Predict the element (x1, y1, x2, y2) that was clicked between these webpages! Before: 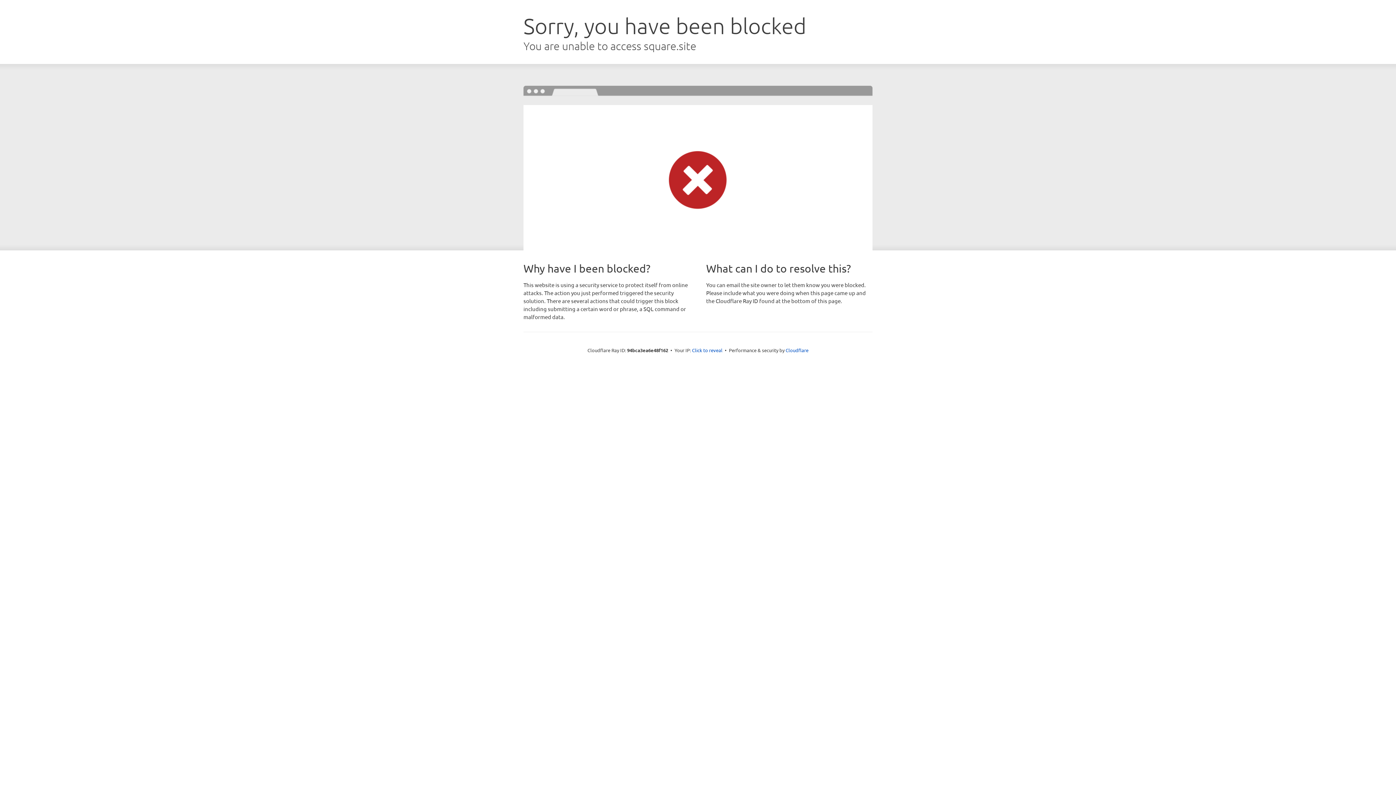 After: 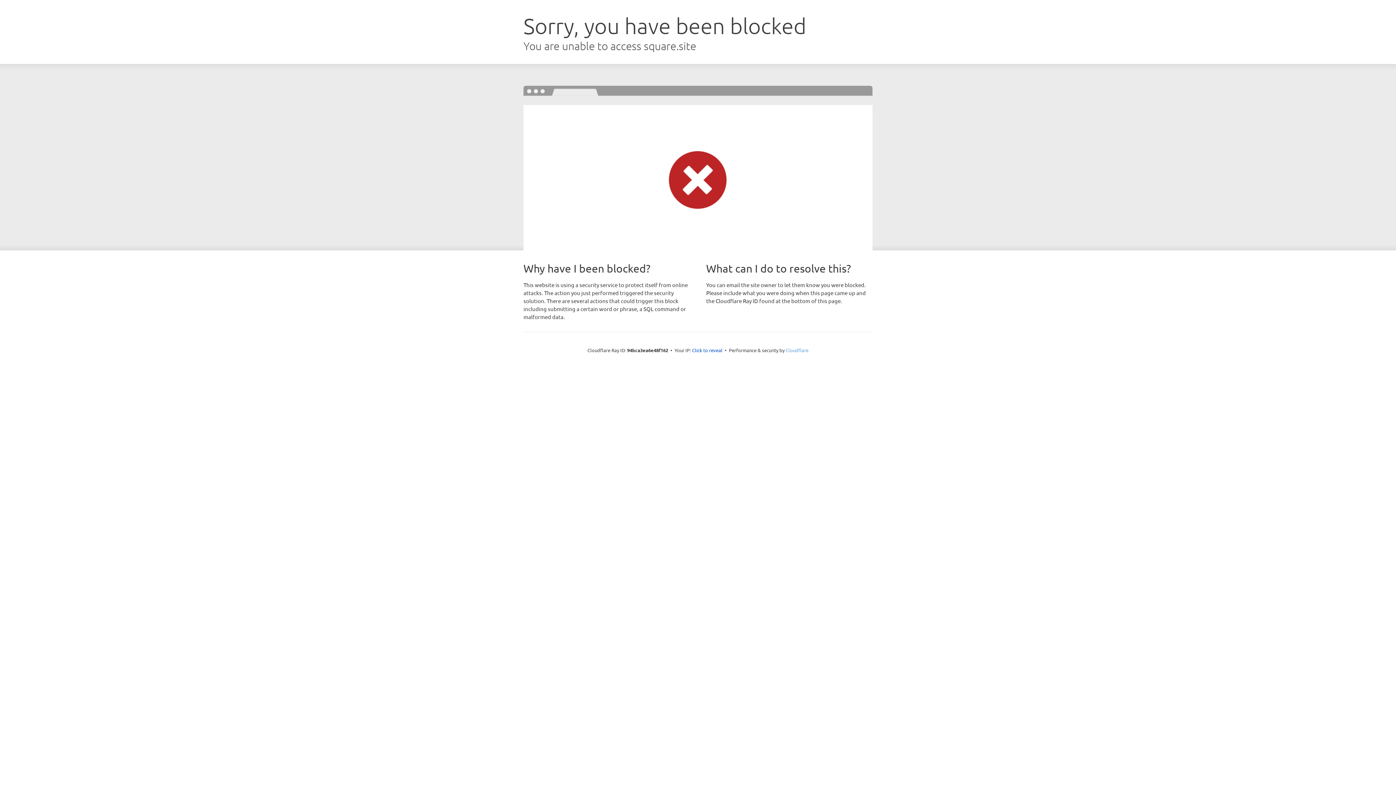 Action: label: Cloudflare bbox: (785, 347, 808, 353)